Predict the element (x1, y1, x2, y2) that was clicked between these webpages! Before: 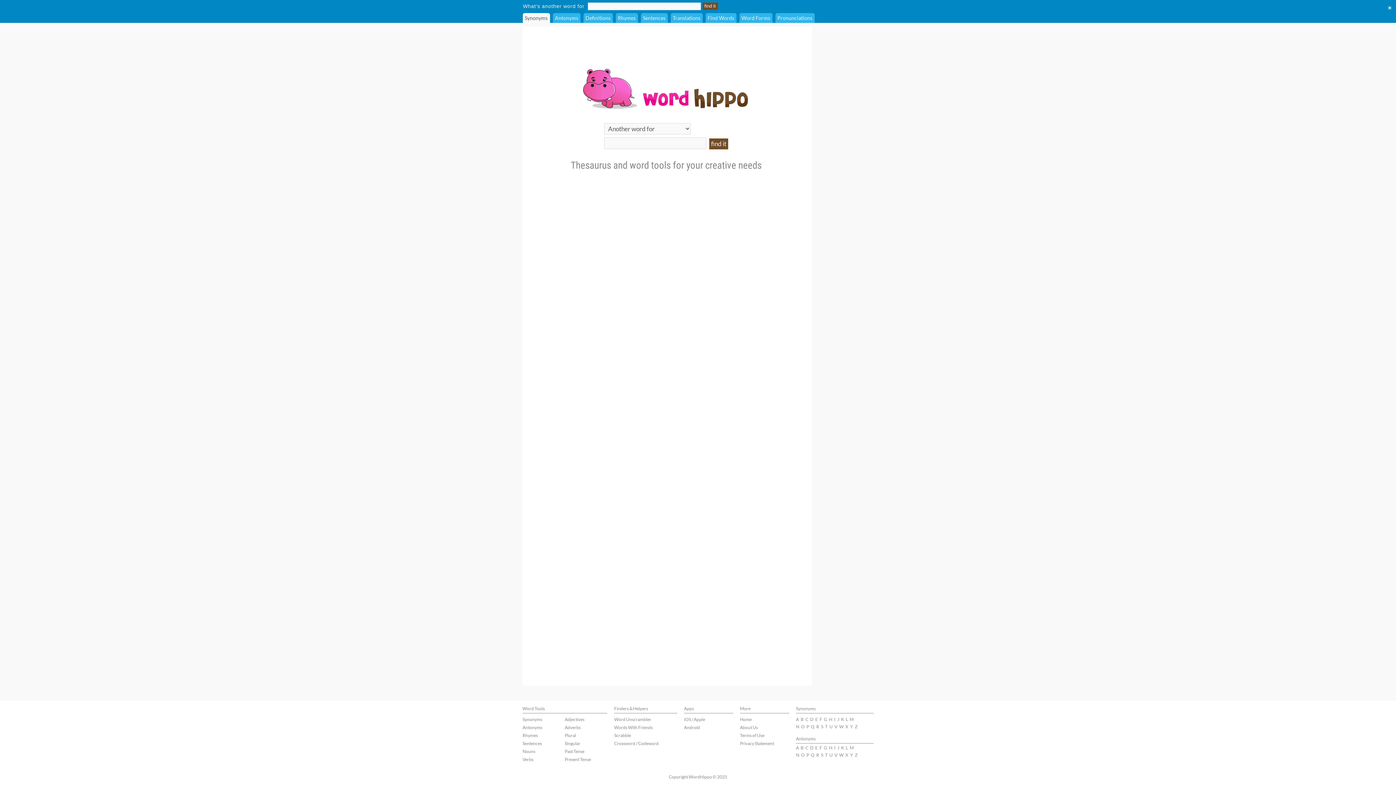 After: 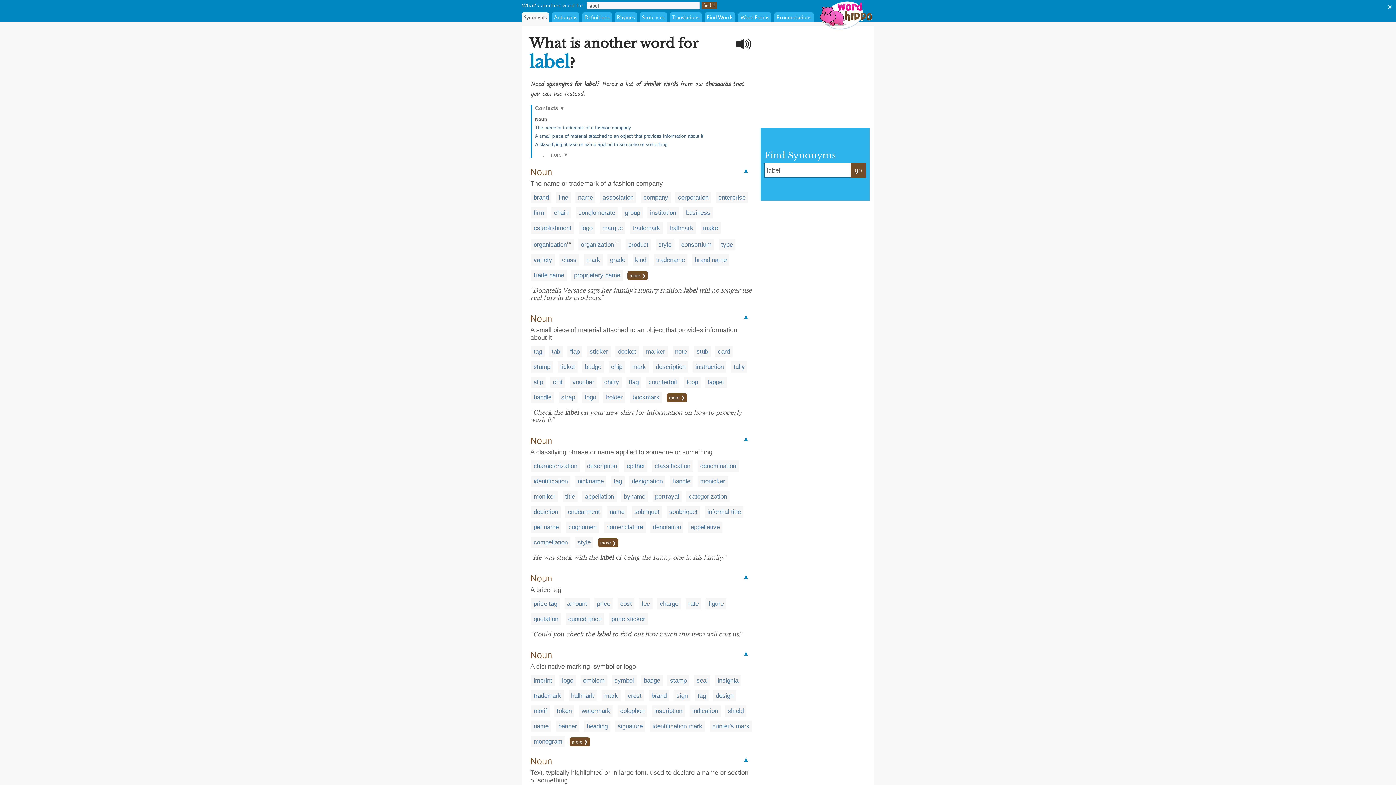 Action: bbox: (846, 717, 848, 722) label: L